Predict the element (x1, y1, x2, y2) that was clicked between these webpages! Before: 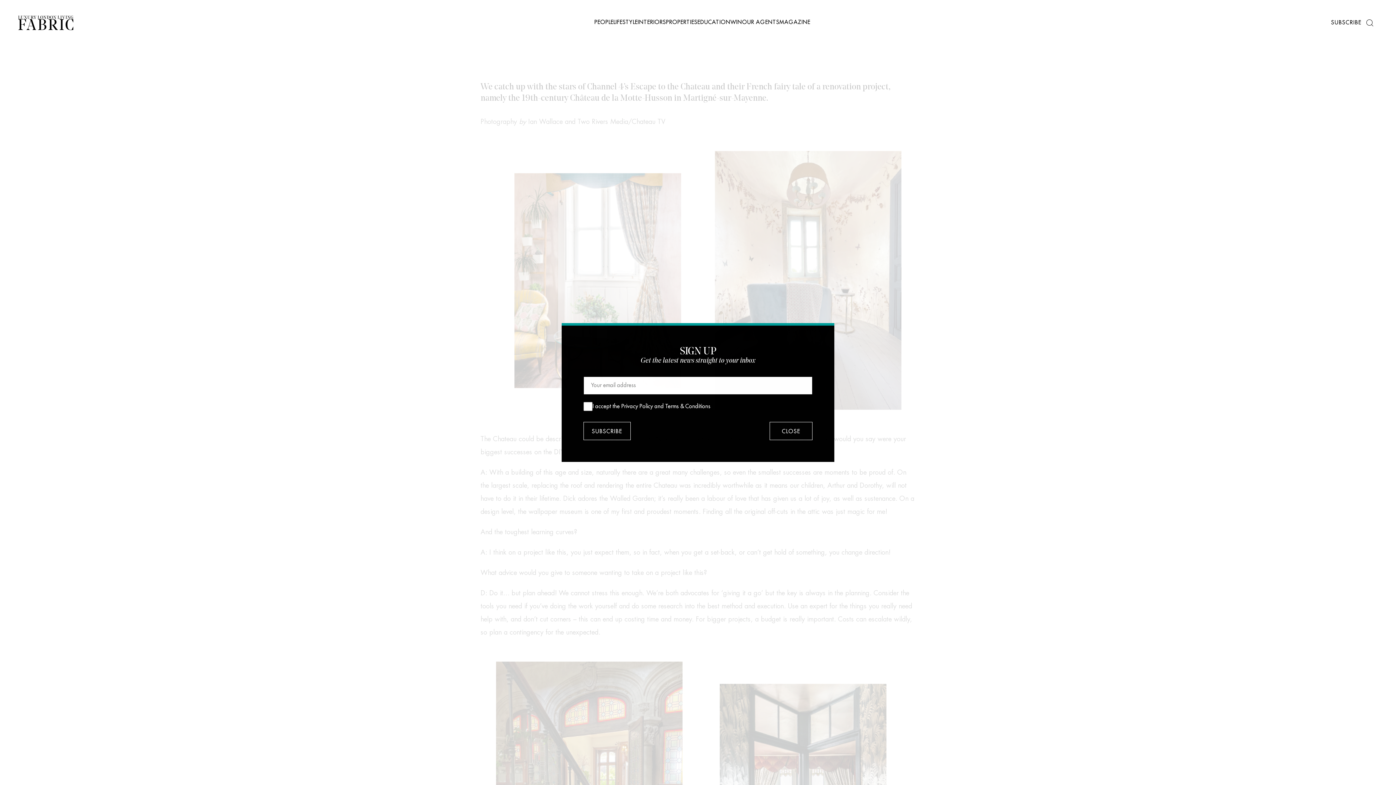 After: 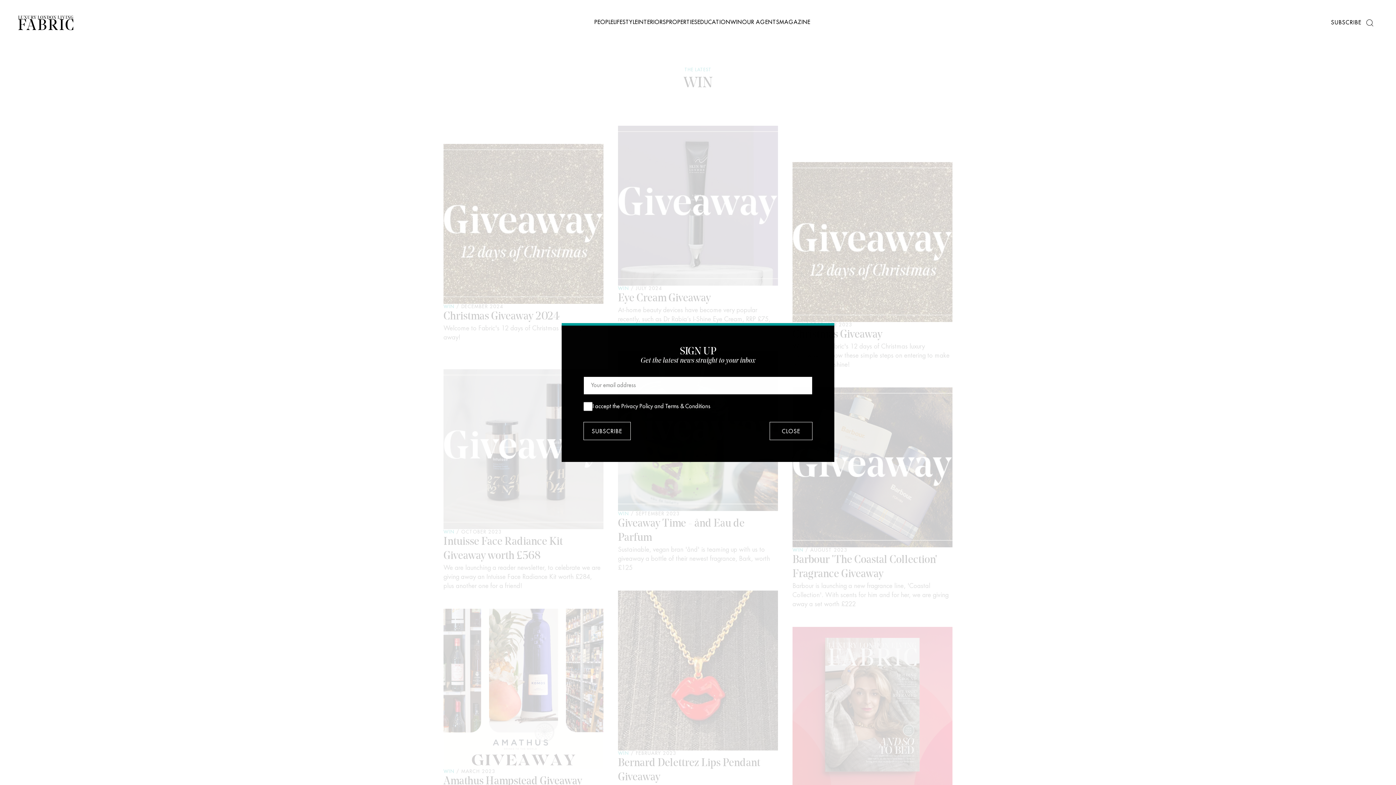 Action: bbox: (730, 19, 742, 26) label: WIN